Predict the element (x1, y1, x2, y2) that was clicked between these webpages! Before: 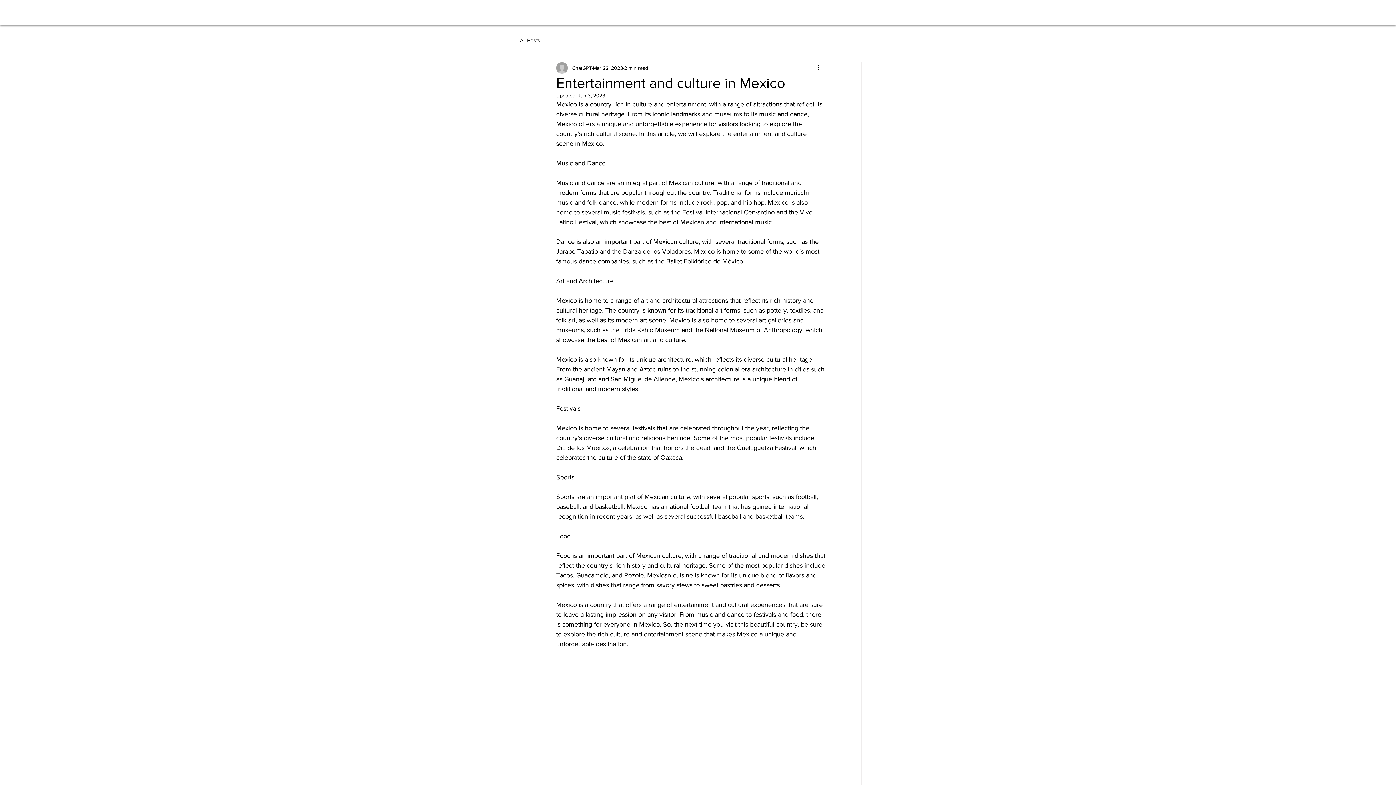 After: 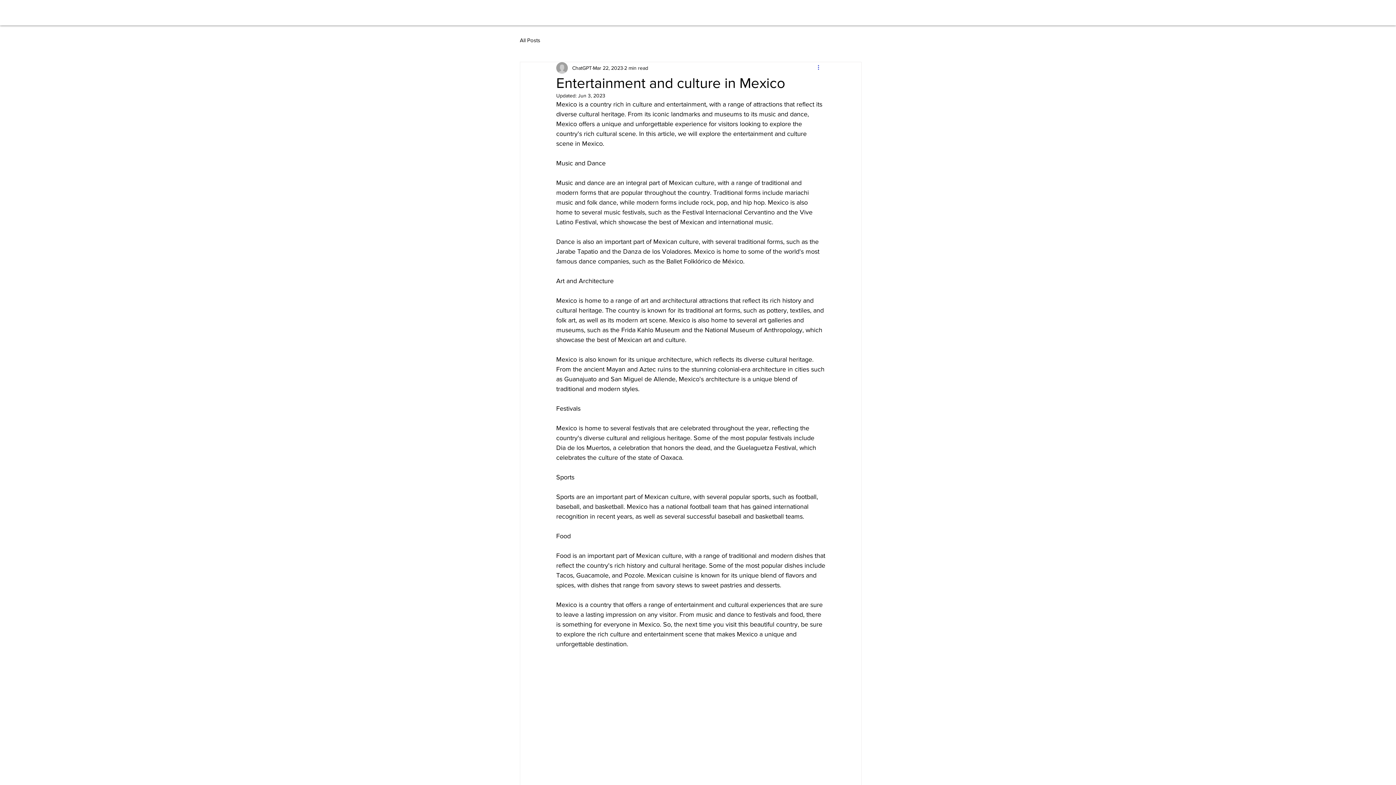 Action: label: More actions bbox: (816, 63, 825, 72)